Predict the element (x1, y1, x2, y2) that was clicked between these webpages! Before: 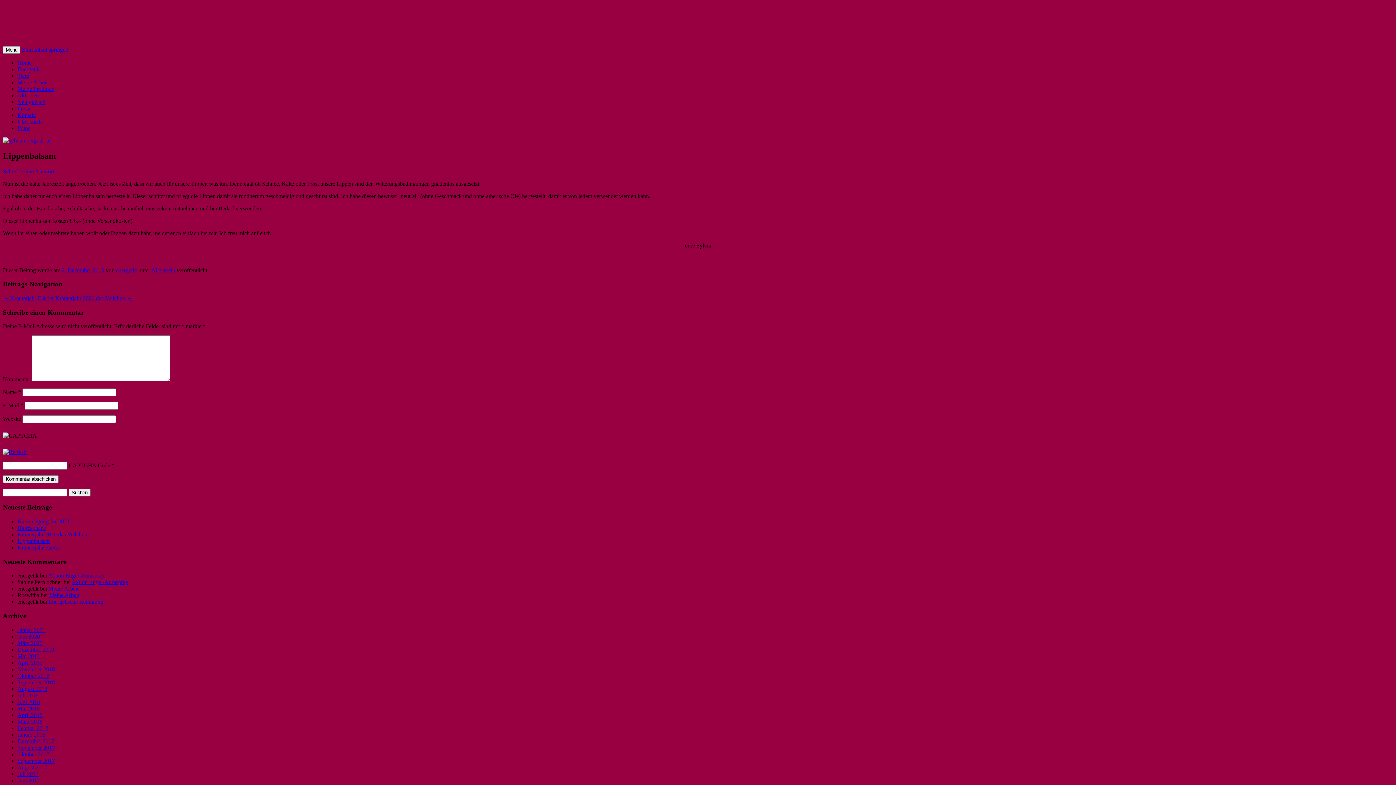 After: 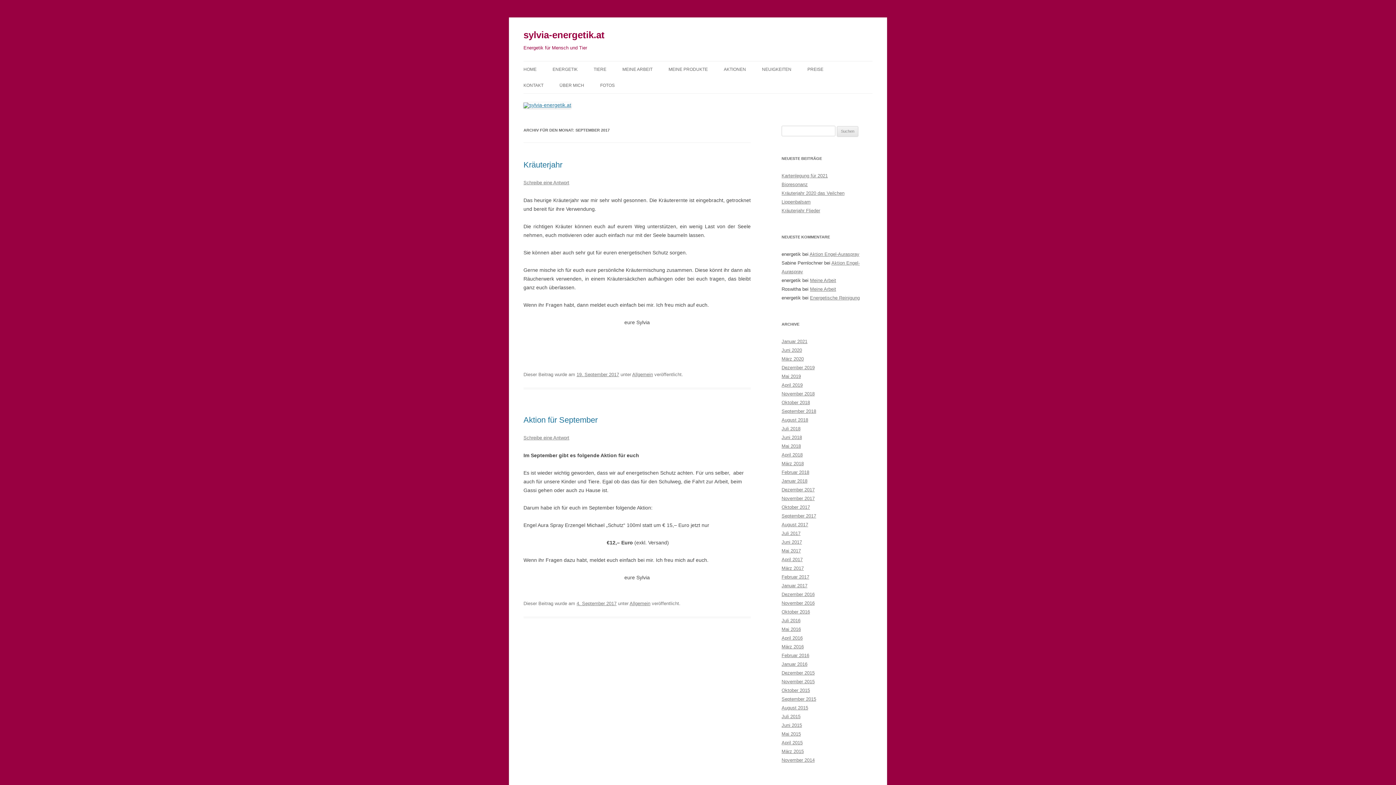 Action: label: September 2017 bbox: (17, 758, 54, 764)